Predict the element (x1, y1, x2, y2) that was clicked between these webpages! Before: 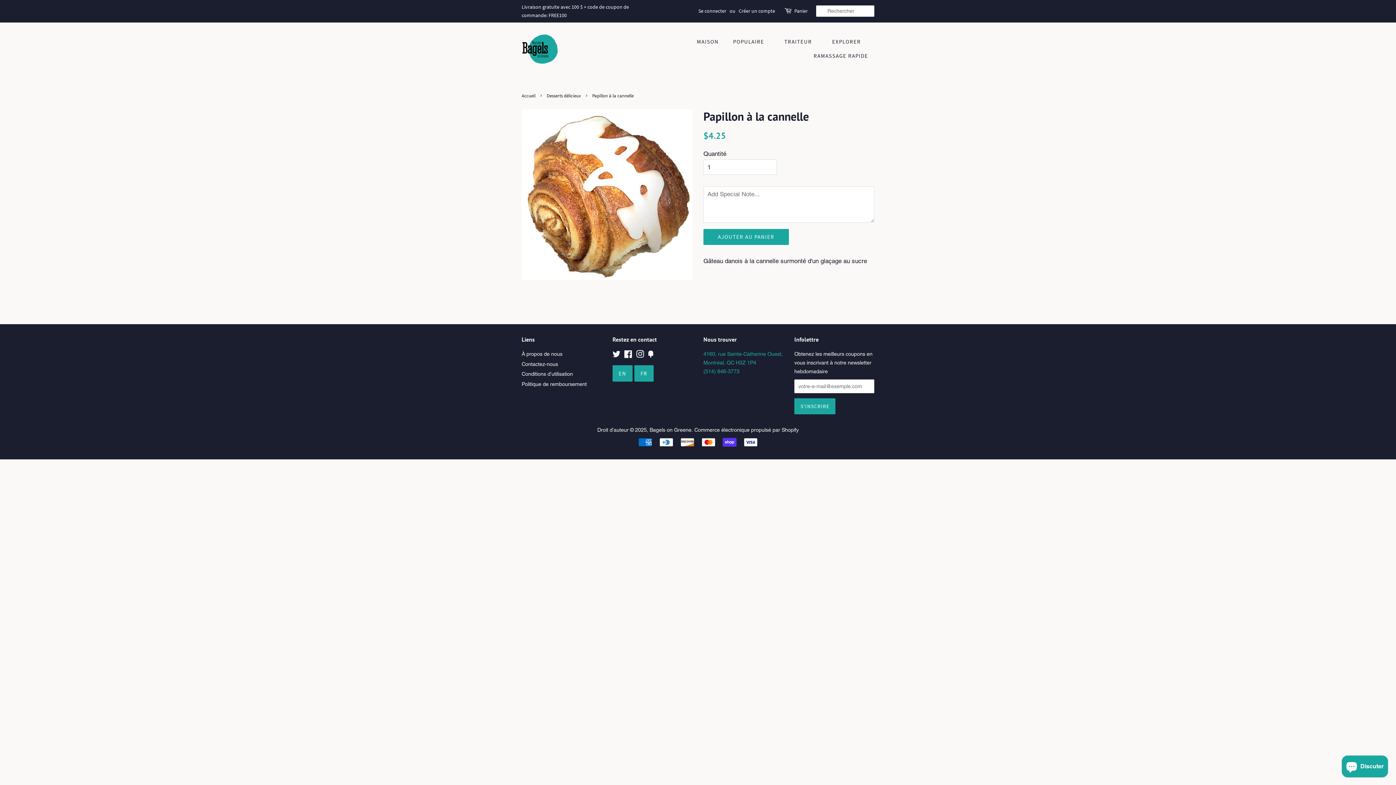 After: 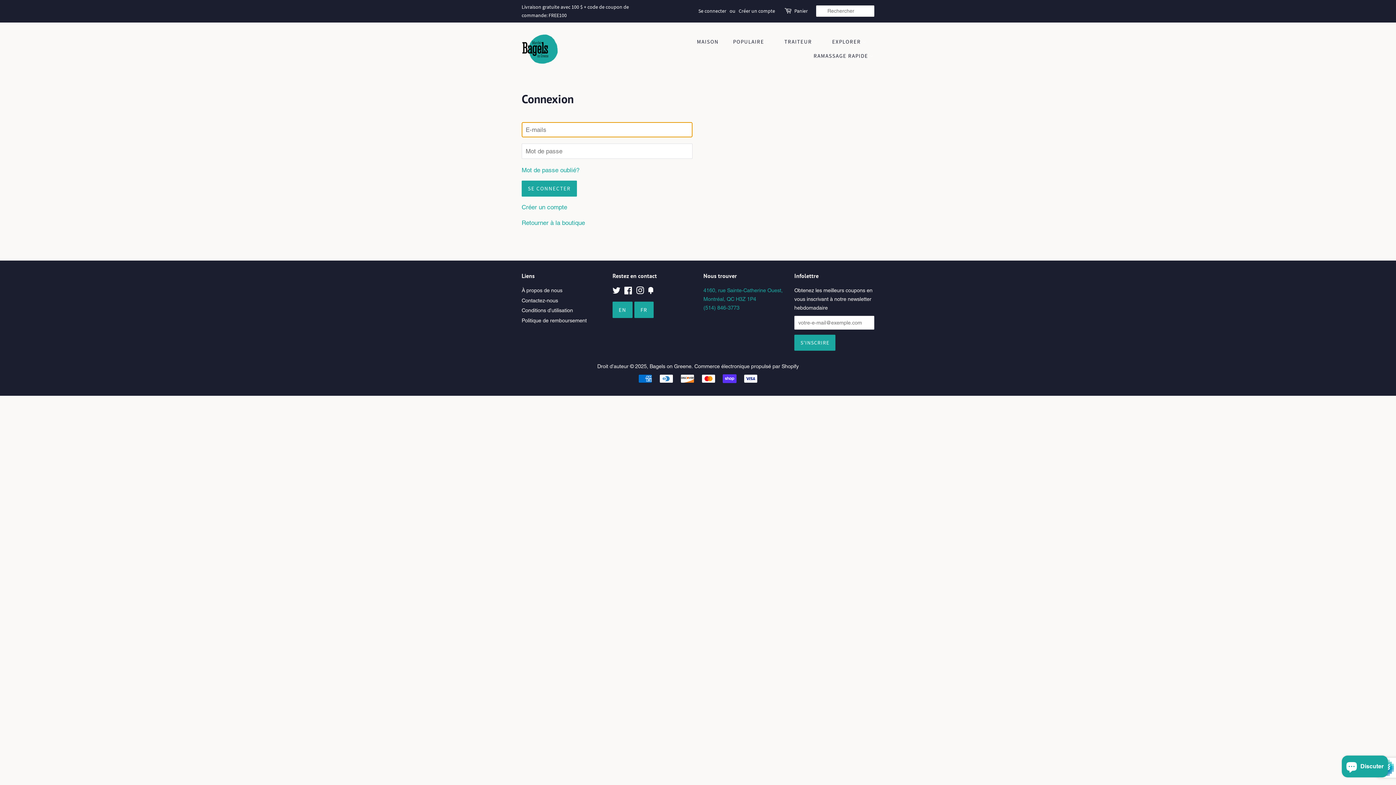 Action: label: Se connecter bbox: (698, 7, 726, 14)